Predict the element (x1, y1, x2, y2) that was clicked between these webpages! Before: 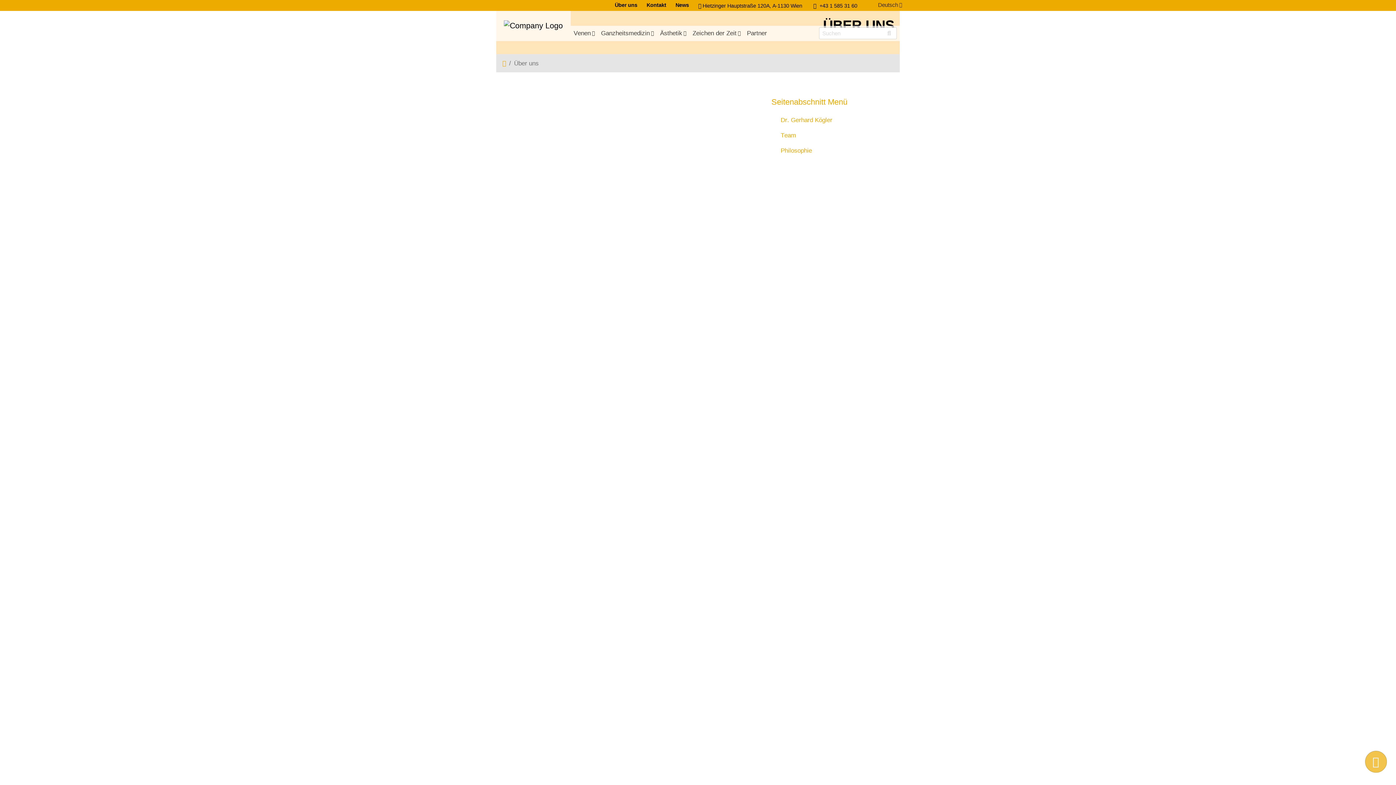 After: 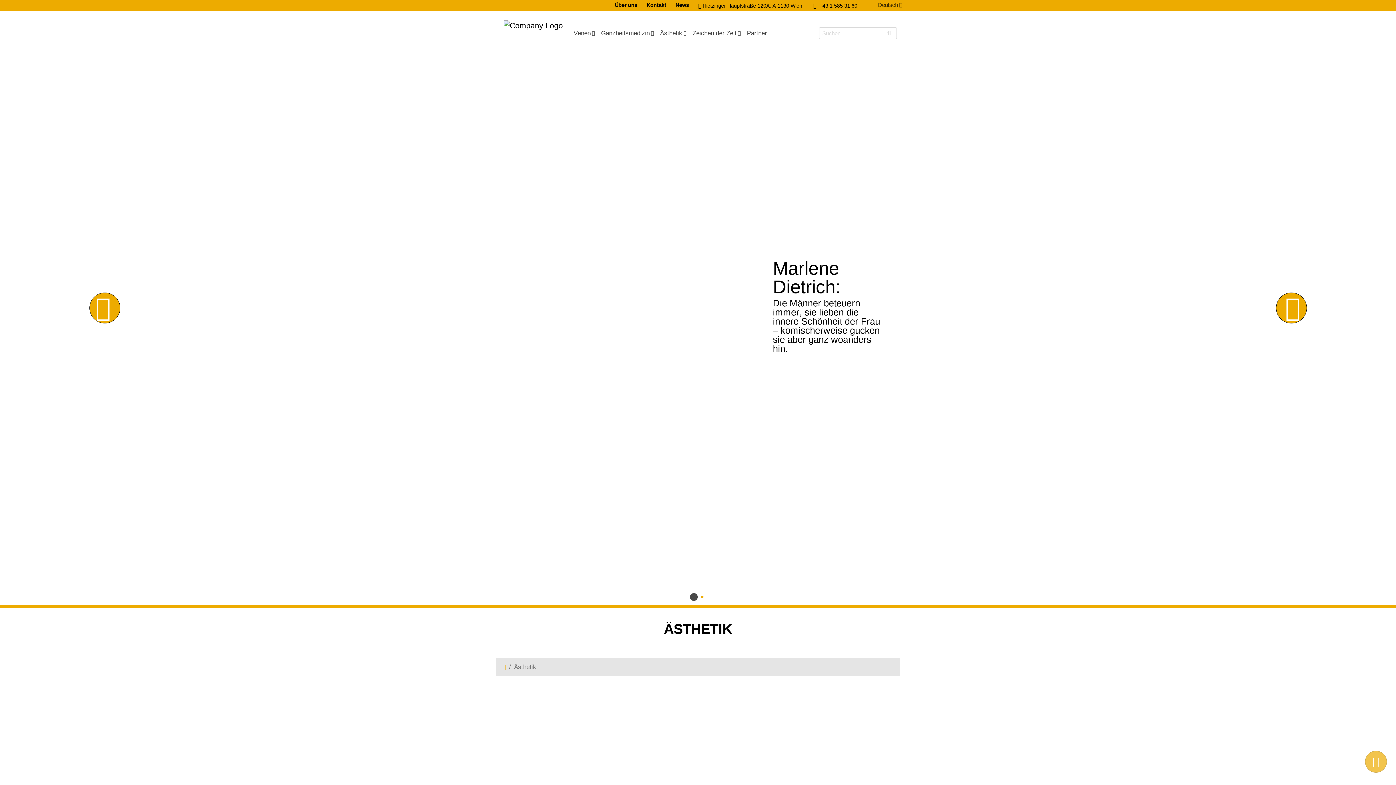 Action: label: Ästhetik bbox: (657, 25, 689, 41)